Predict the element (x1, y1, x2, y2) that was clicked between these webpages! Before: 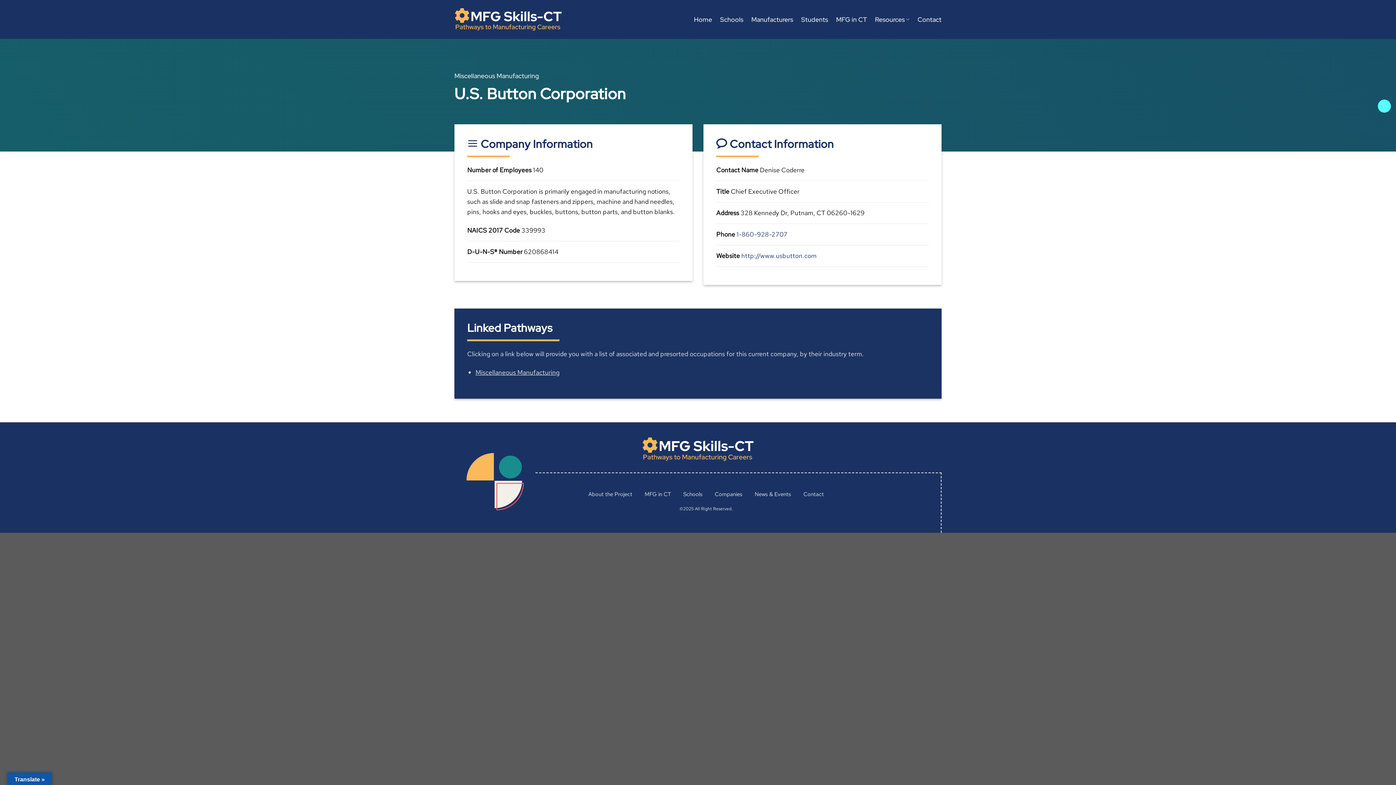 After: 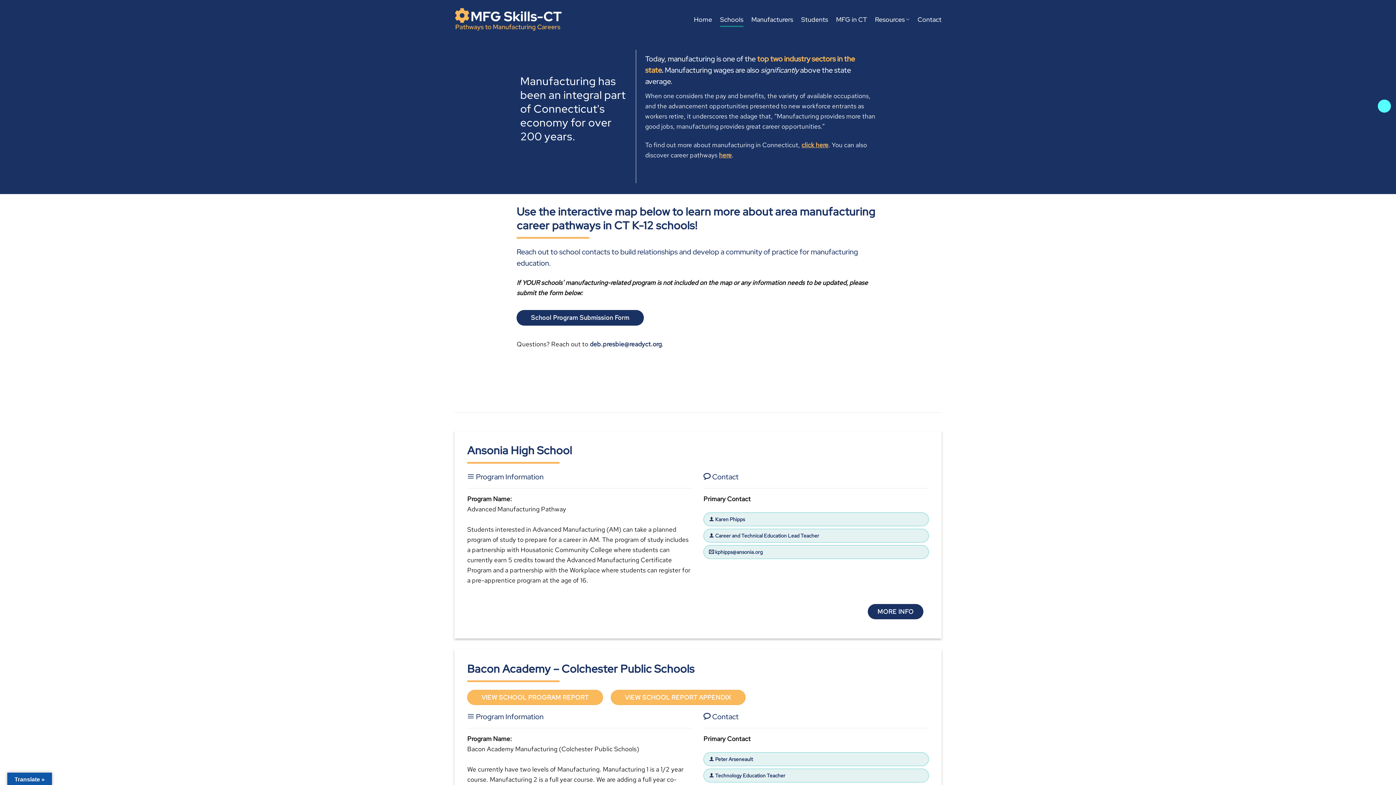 Action: label: Schools bbox: (720, 12, 743, 26)